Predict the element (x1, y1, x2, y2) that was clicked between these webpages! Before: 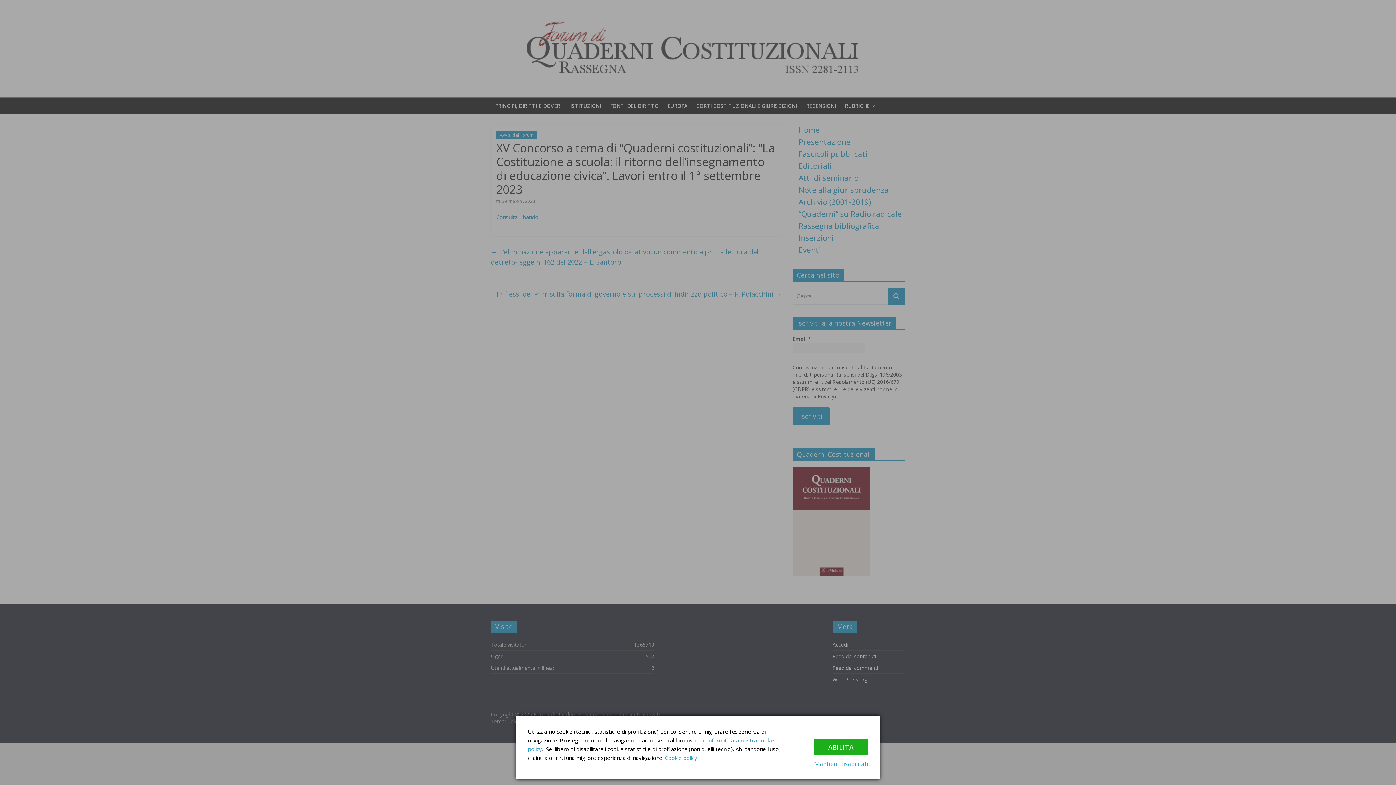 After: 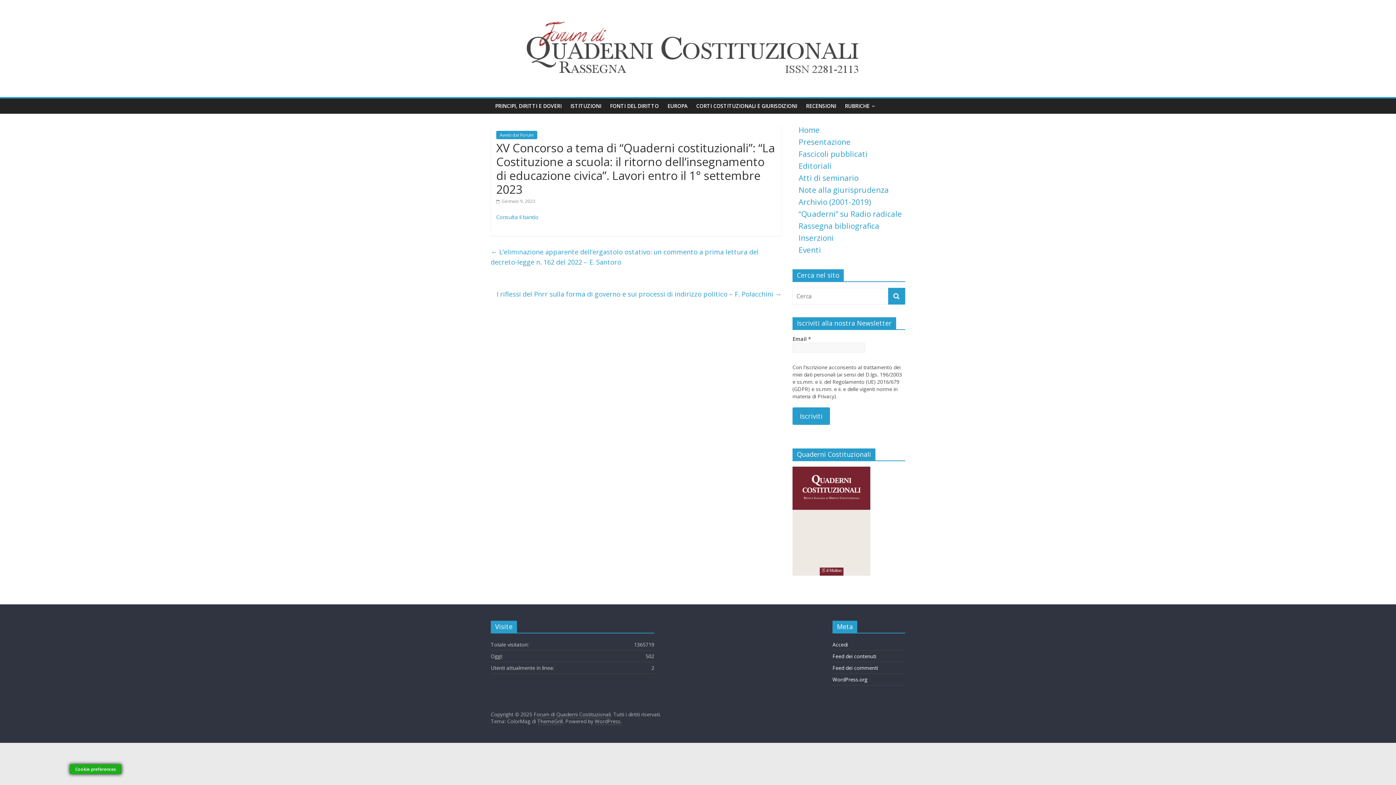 Action: label: ABILITA bbox: (813, 739, 868, 755)